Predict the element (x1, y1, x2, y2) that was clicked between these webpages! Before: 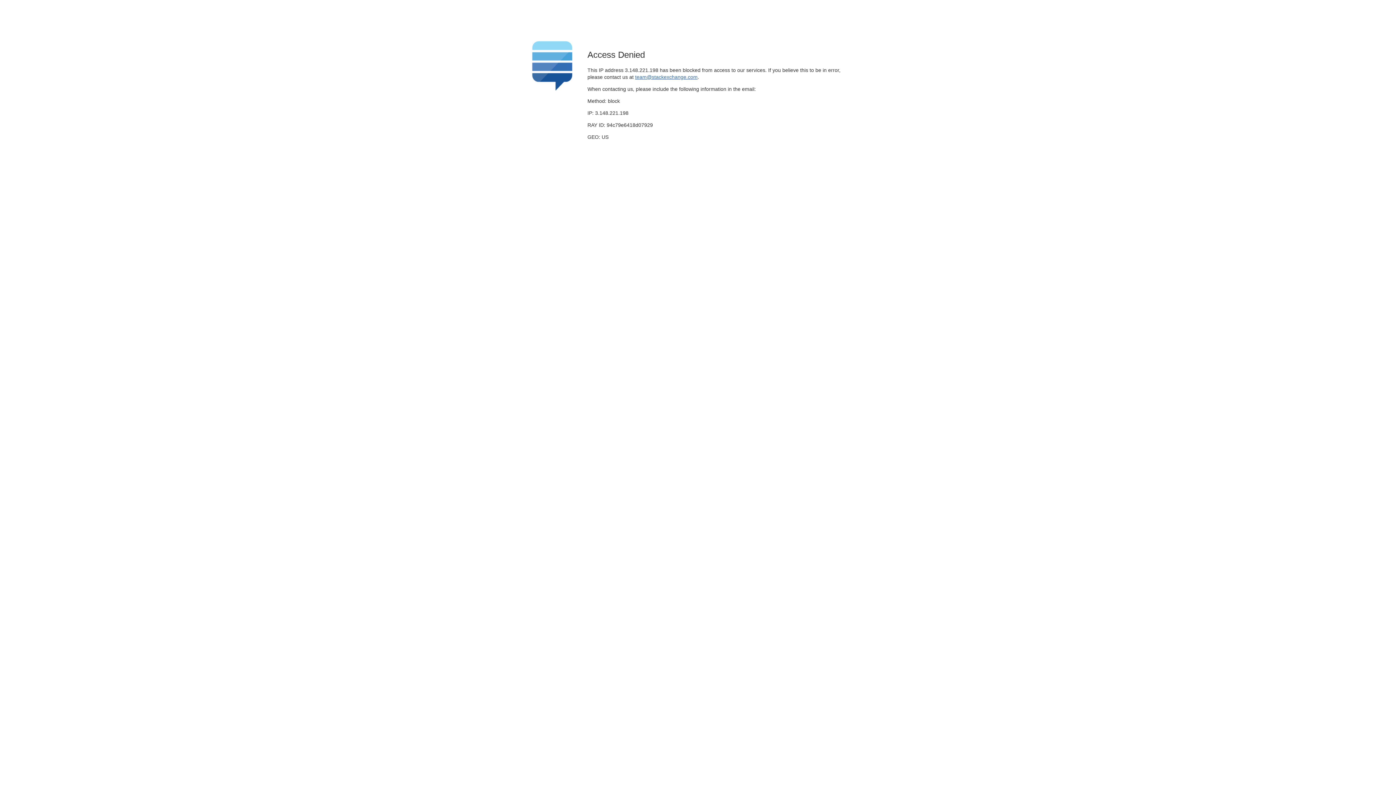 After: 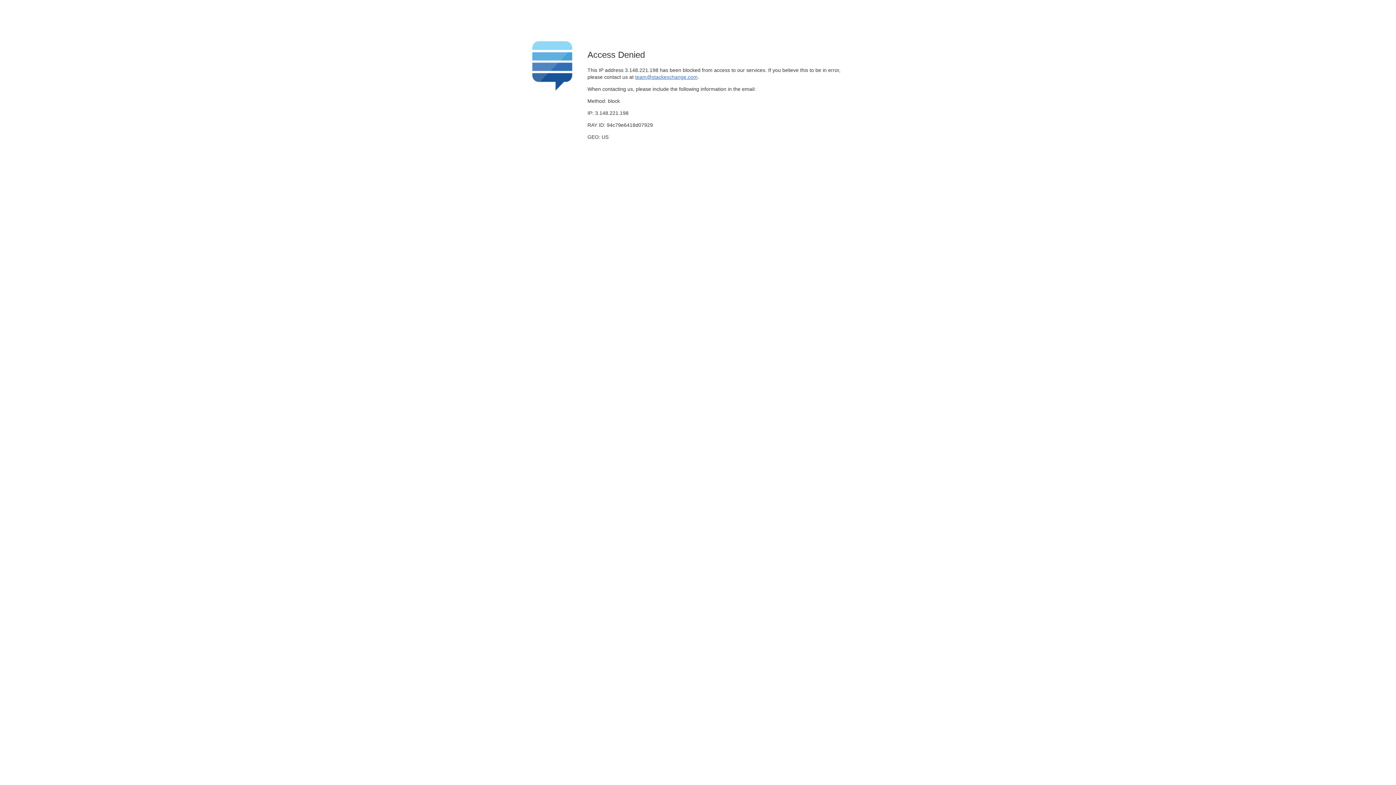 Action: bbox: (635, 74, 697, 79) label: team@stackexchange.com